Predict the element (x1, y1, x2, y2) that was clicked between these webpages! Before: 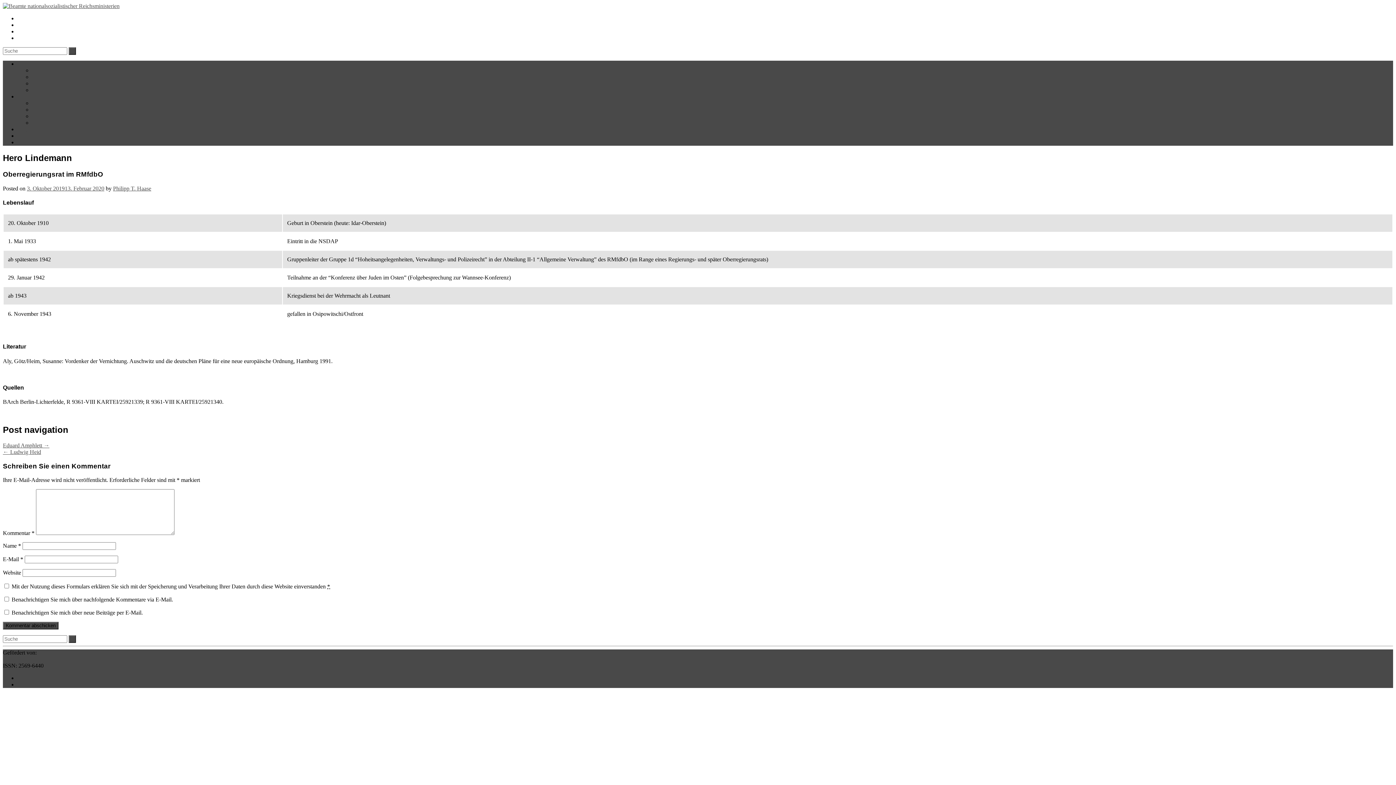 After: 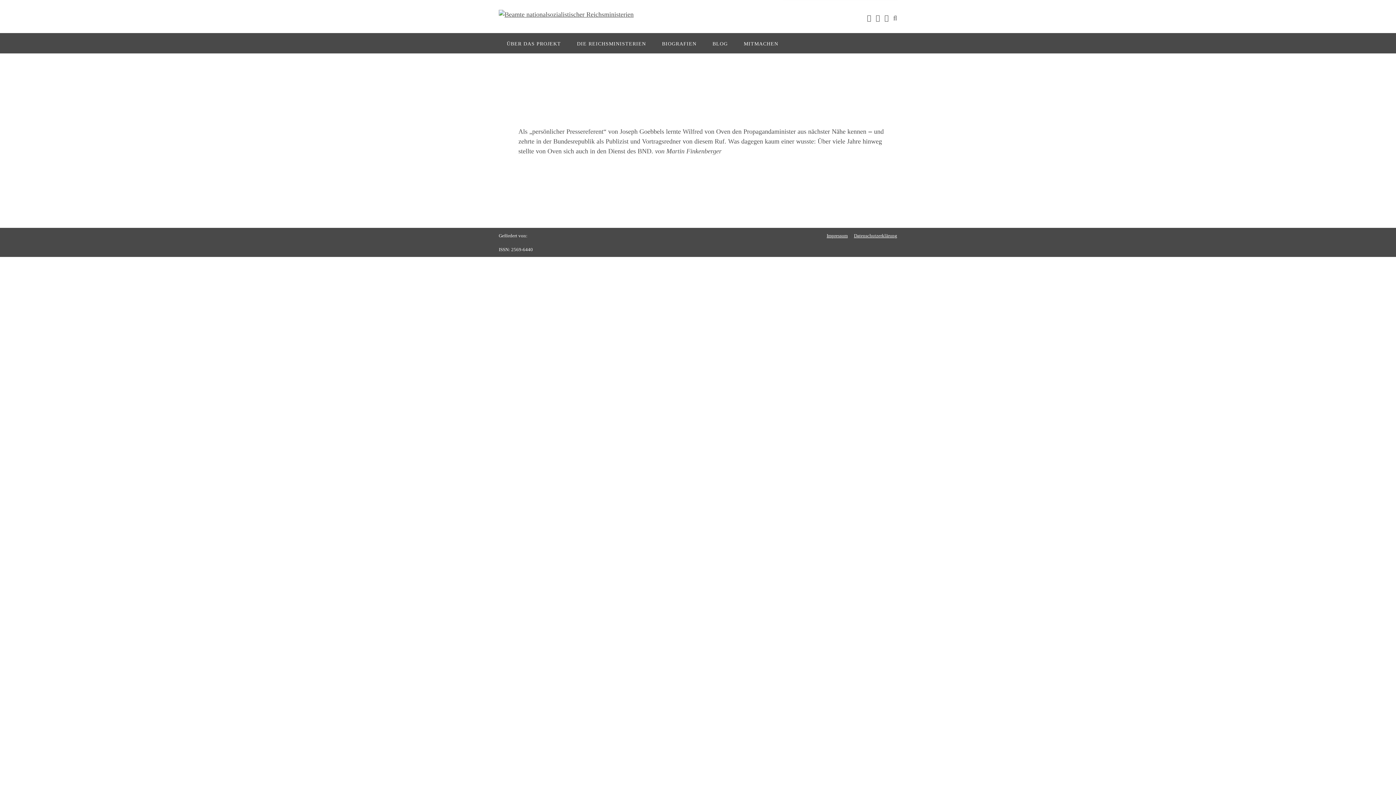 Action: bbox: (2, 2, 119, 9)